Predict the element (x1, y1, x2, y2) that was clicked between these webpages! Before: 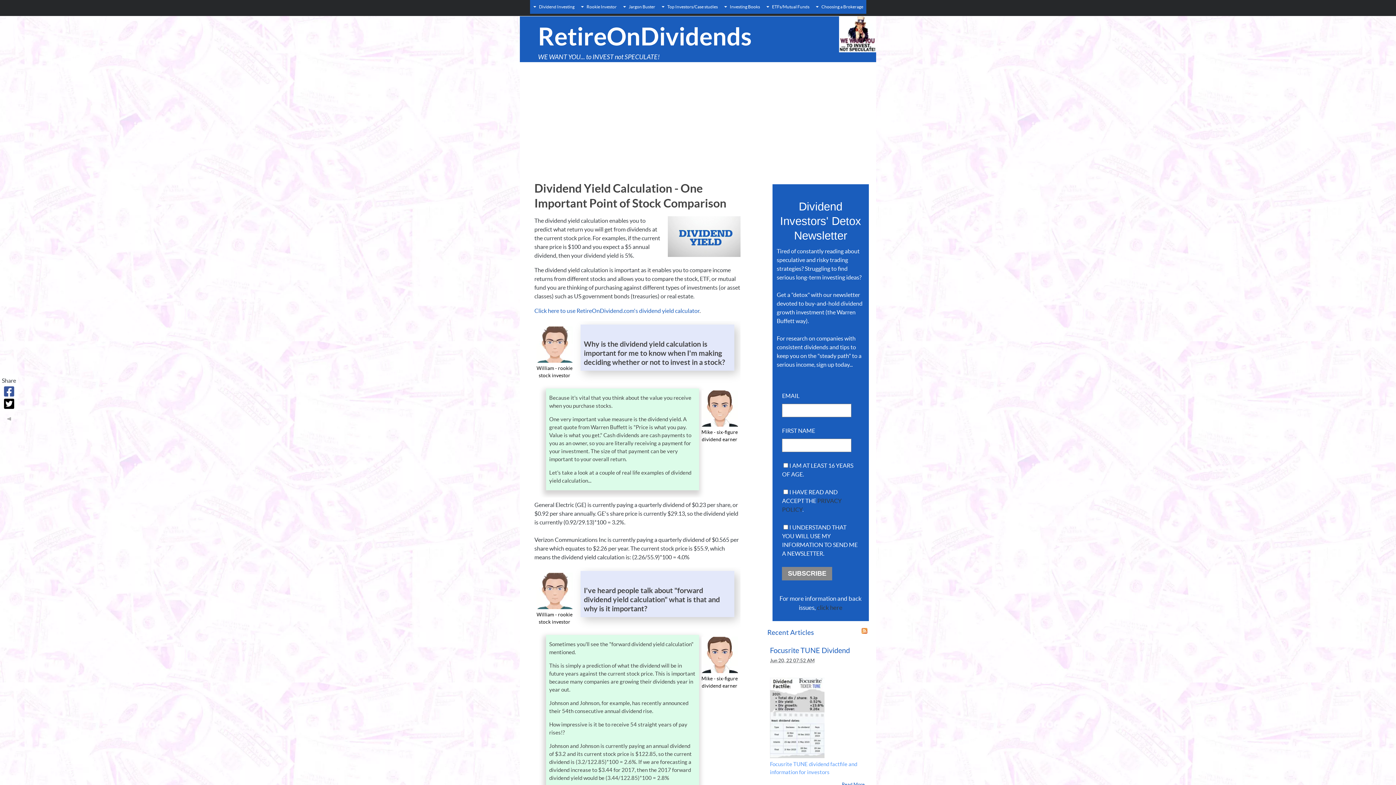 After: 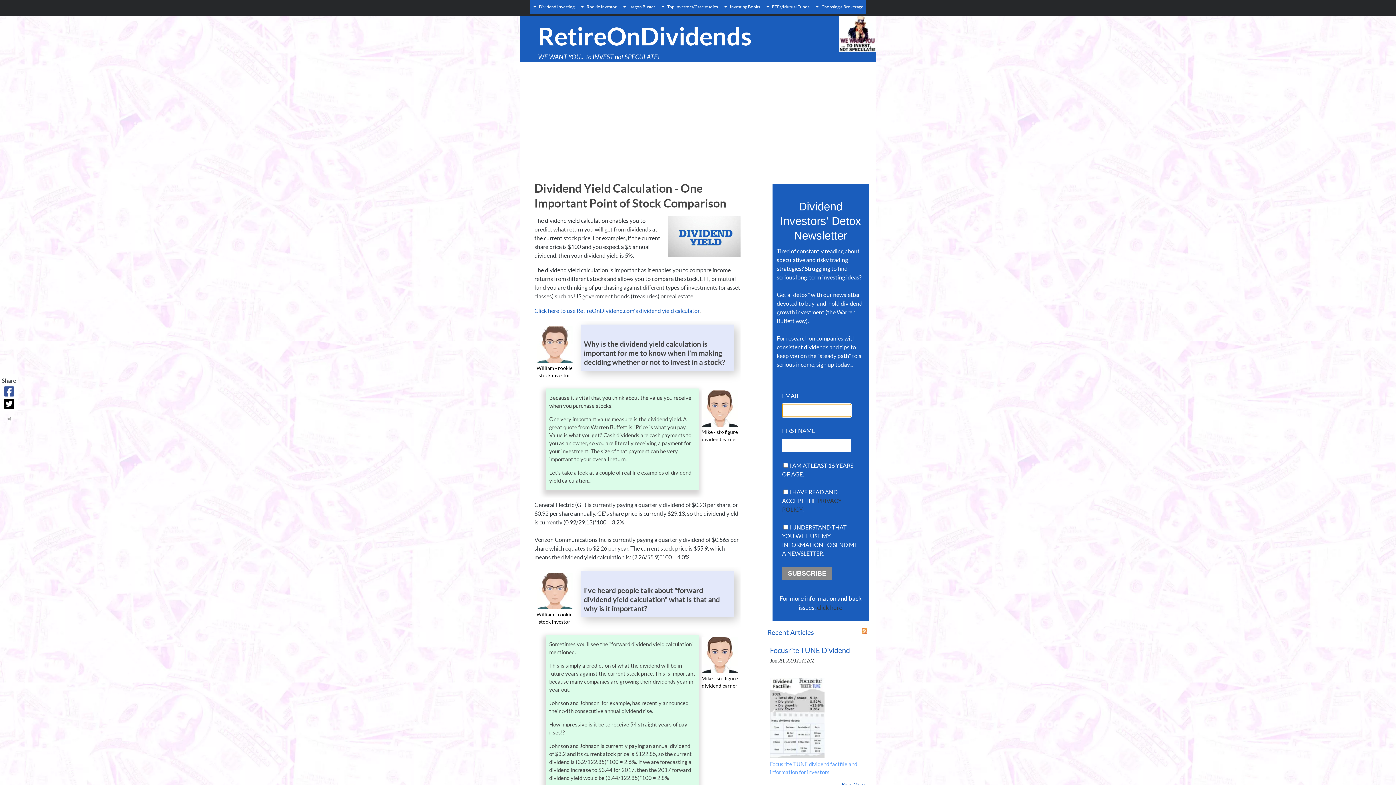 Action: label: SUBSCRIBE bbox: (782, 567, 832, 580)